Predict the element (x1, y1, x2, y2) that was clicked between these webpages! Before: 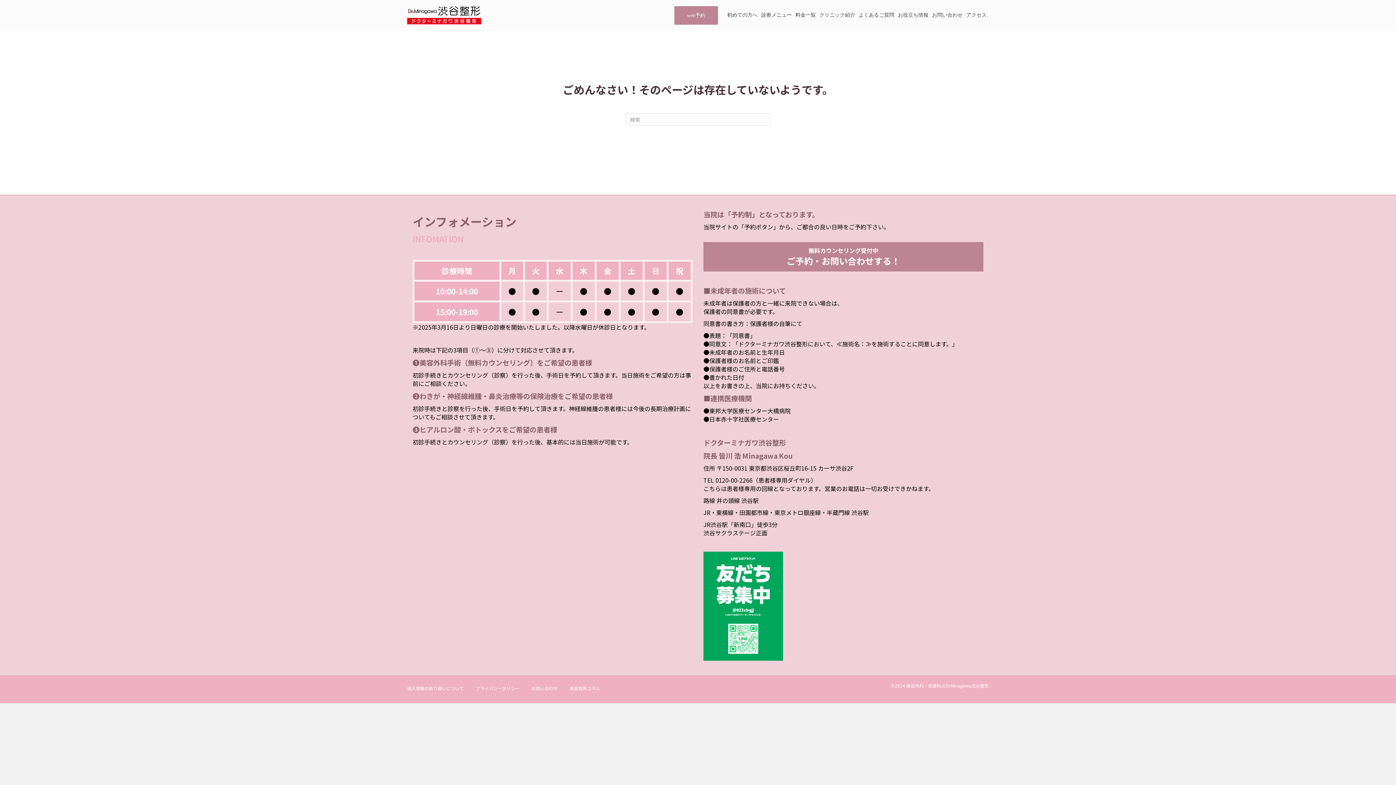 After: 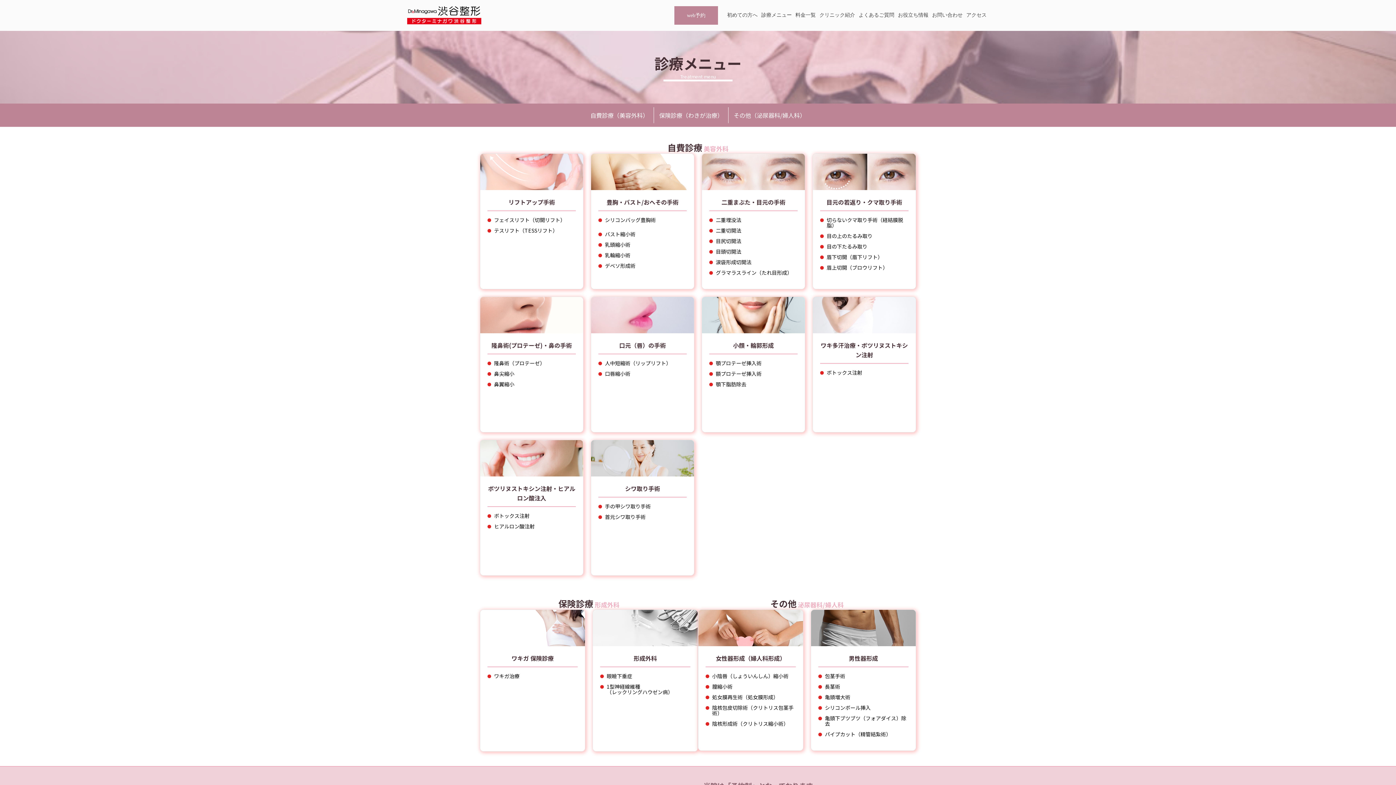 Action: bbox: (759, 6, 793, 24) label: 診療メニュー